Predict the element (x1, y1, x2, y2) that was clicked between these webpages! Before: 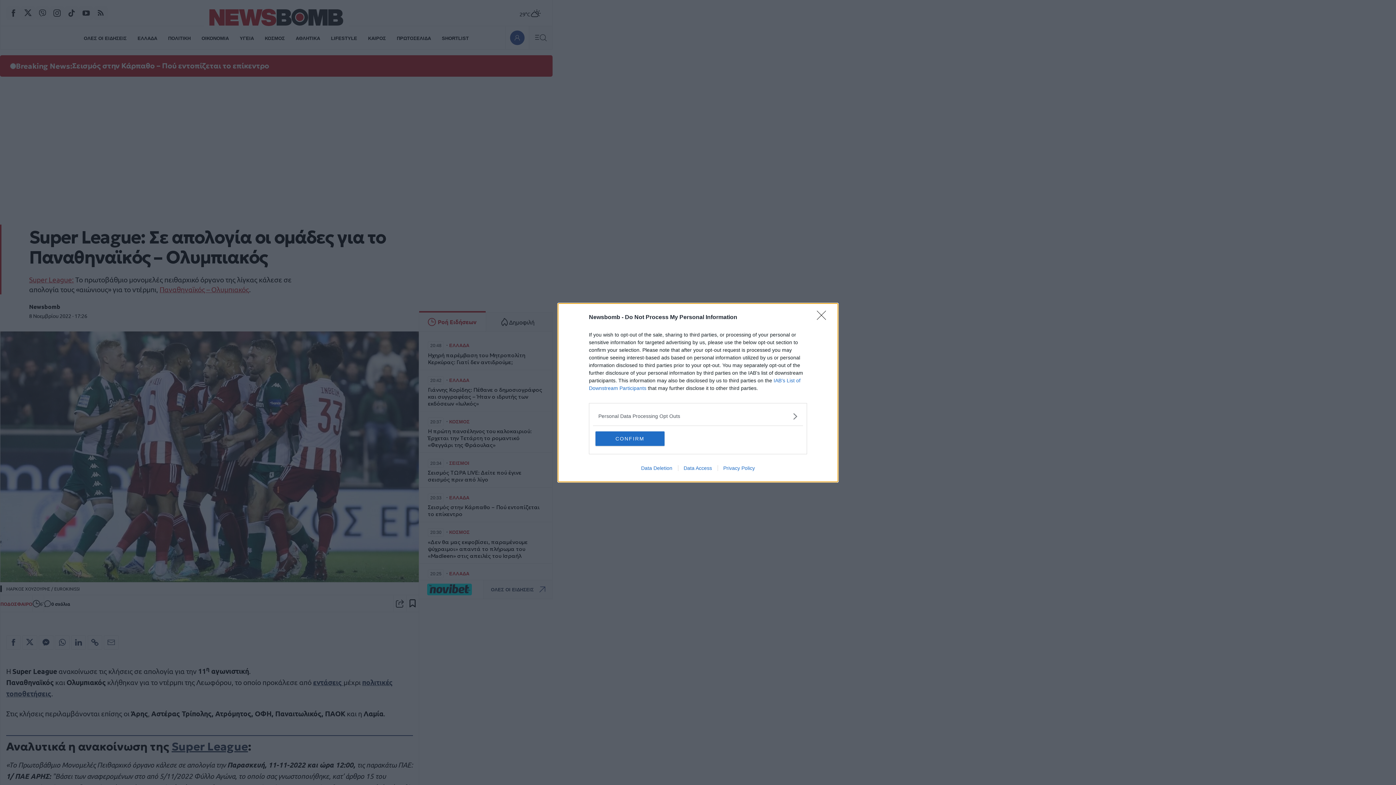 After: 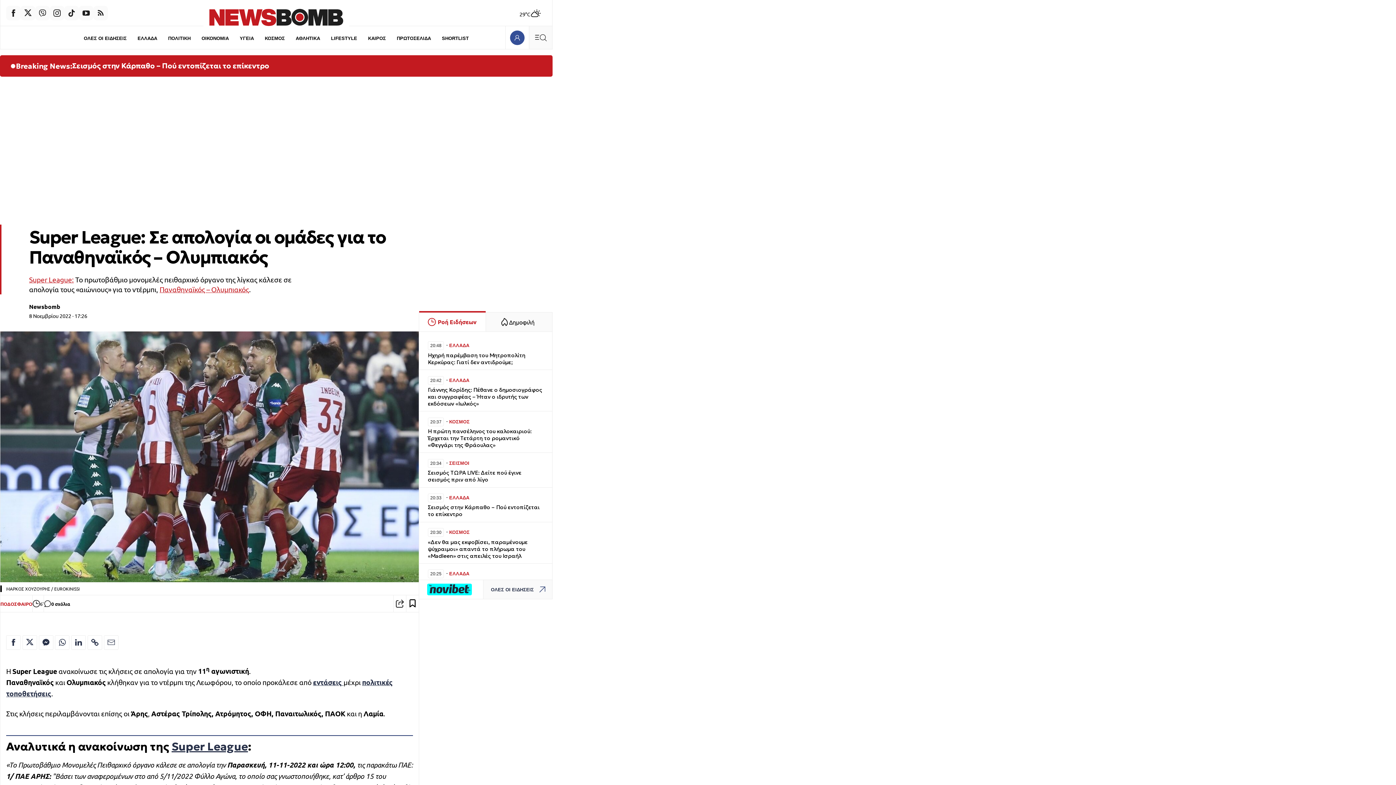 Action: bbox: (595, 431, 664, 446) label: CONFIRM